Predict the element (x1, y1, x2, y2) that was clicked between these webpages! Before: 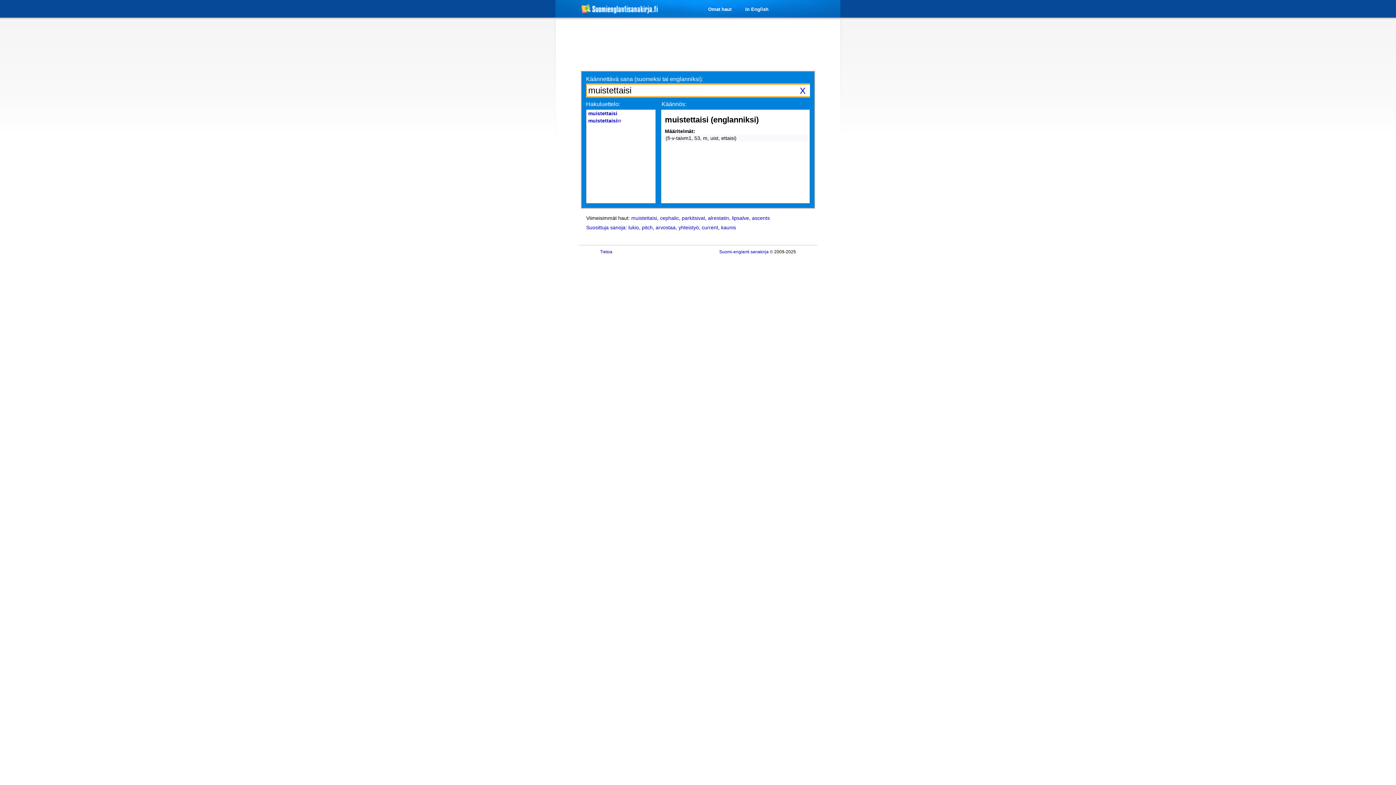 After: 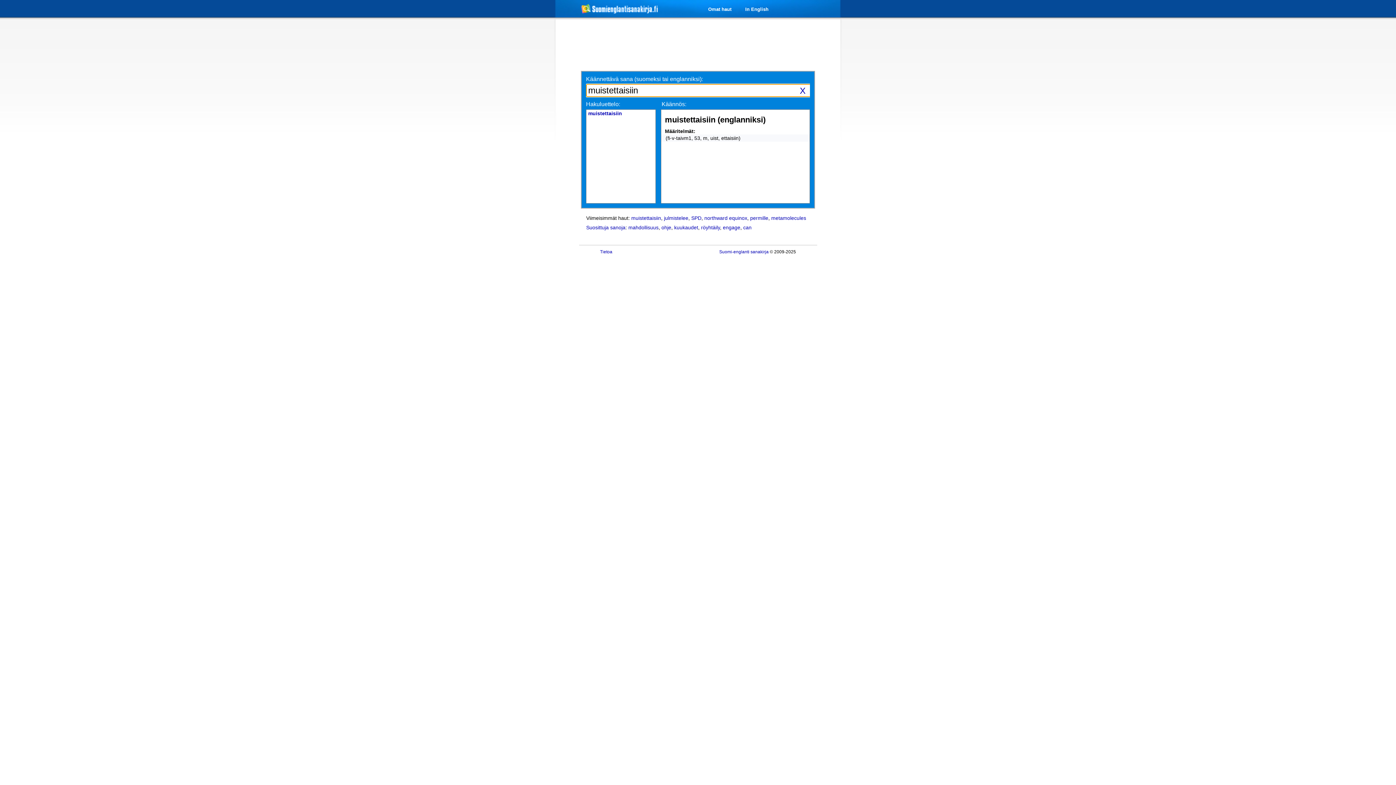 Action: label: muistettaisiin bbox: (588, 117, 621, 123)